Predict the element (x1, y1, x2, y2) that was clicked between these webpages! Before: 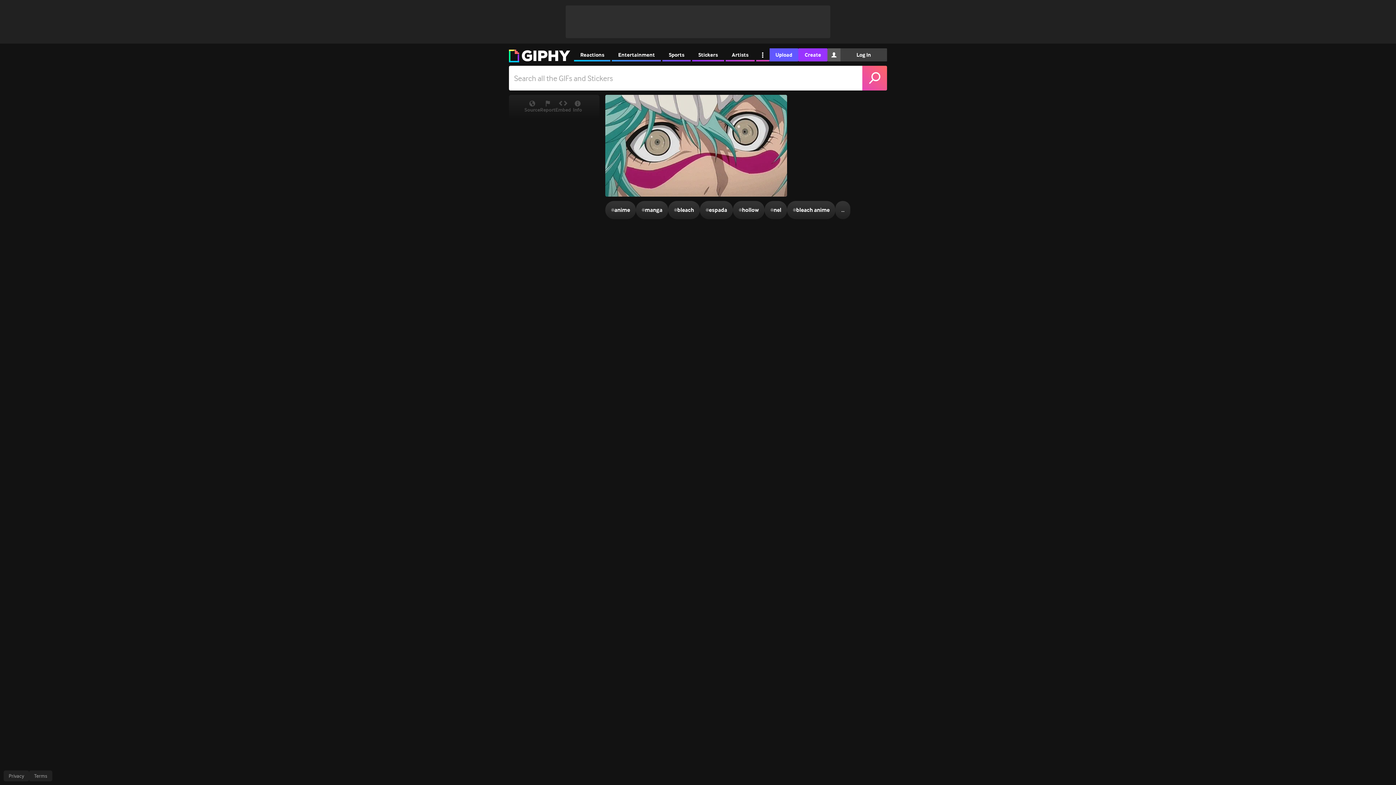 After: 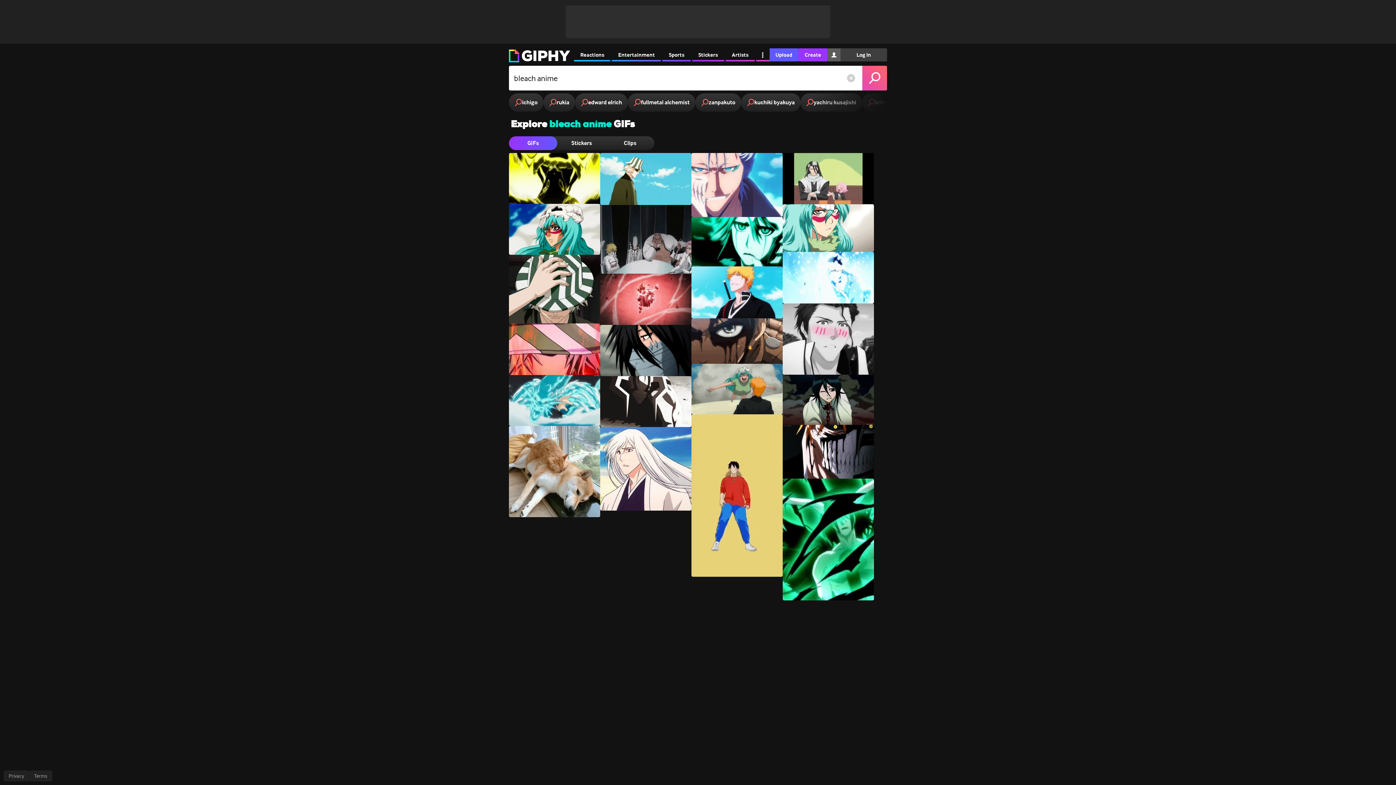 Action: bbox: (787, 201, 835, 219) label: #
bleach anime